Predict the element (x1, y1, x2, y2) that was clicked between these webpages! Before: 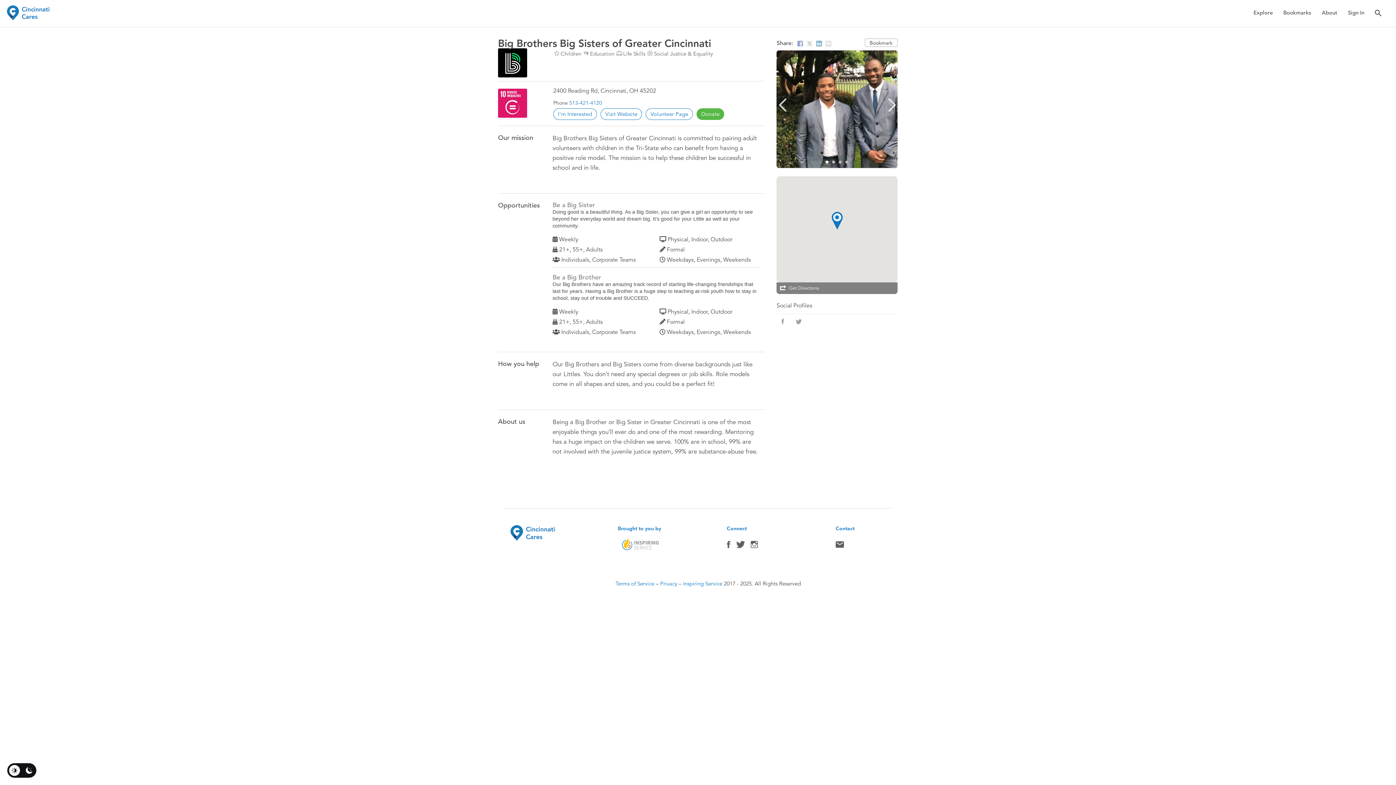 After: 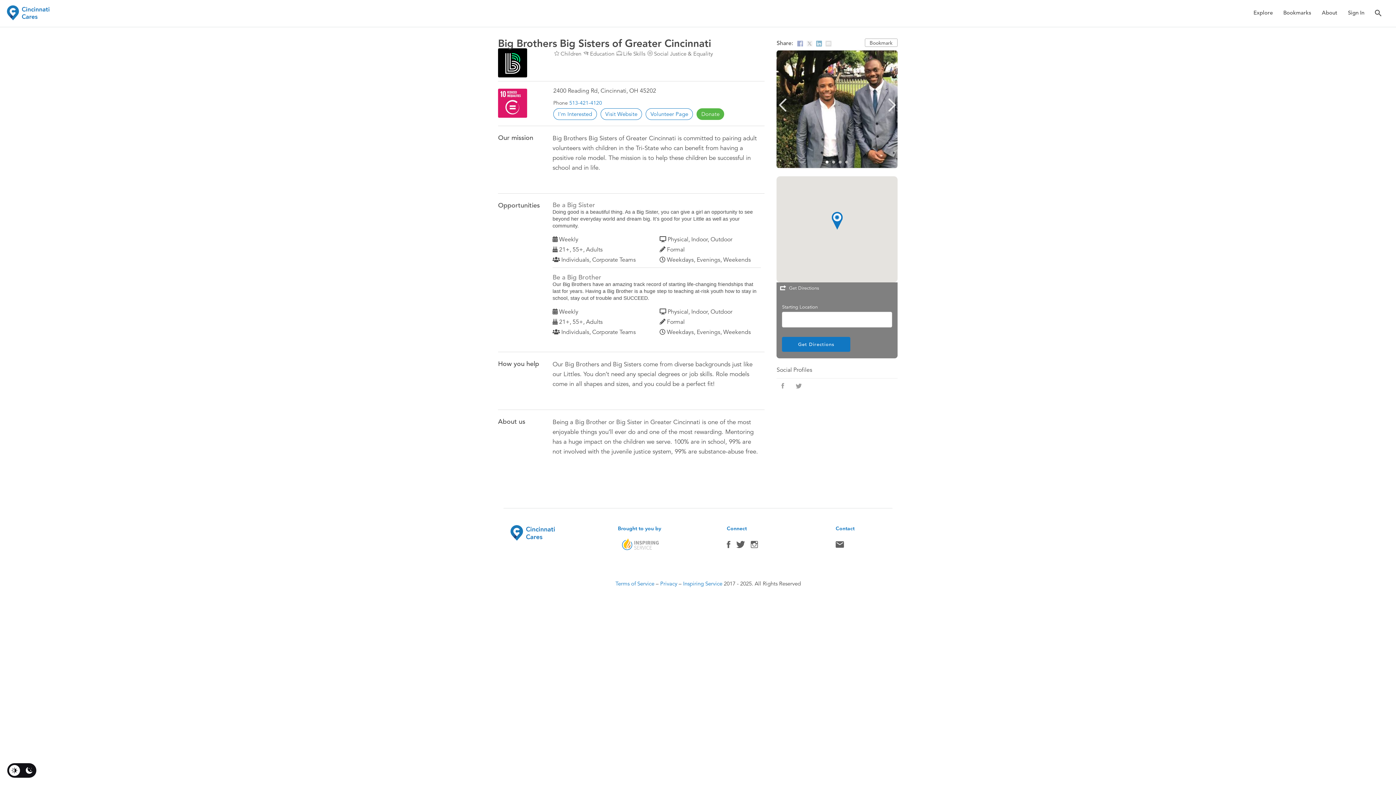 Action: label: Get Directions bbox: (789, 285, 819, 291)